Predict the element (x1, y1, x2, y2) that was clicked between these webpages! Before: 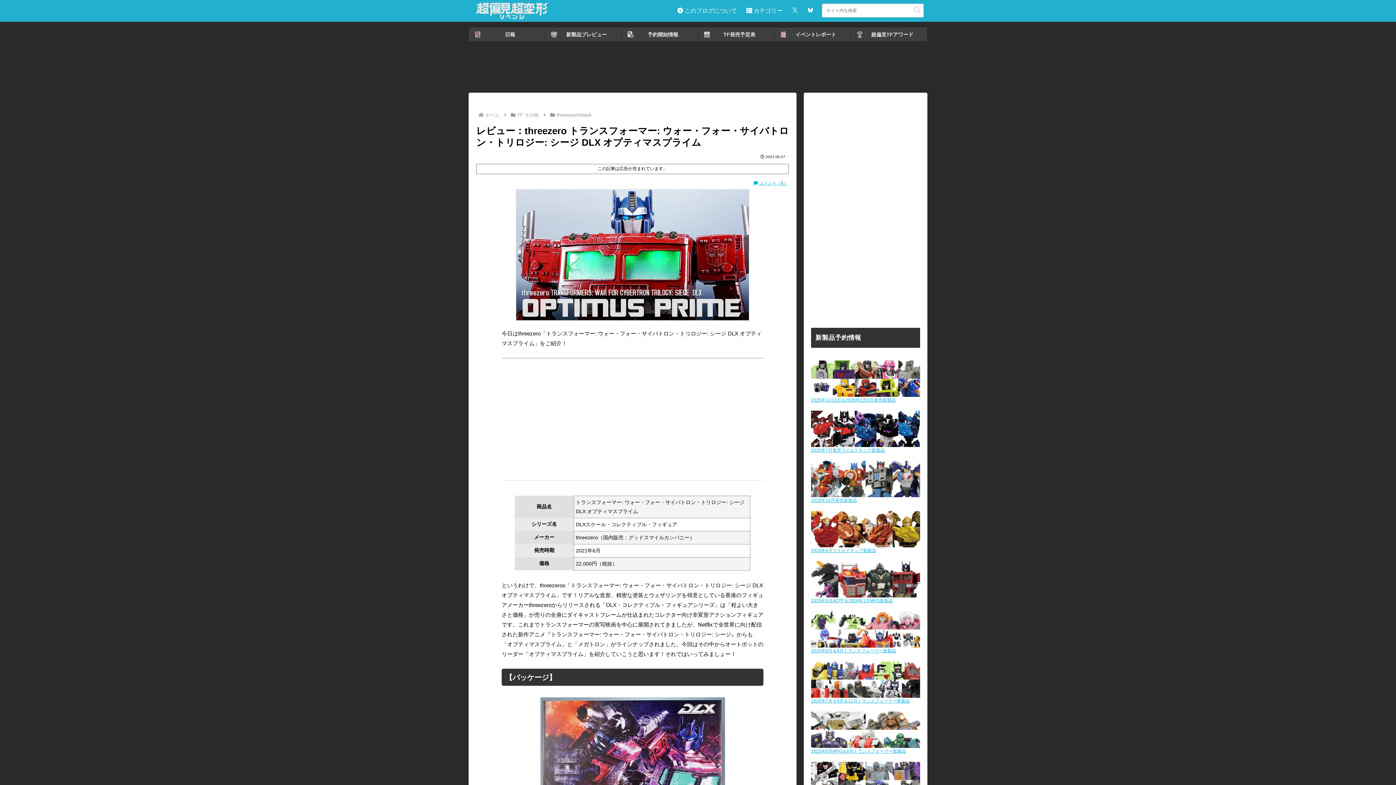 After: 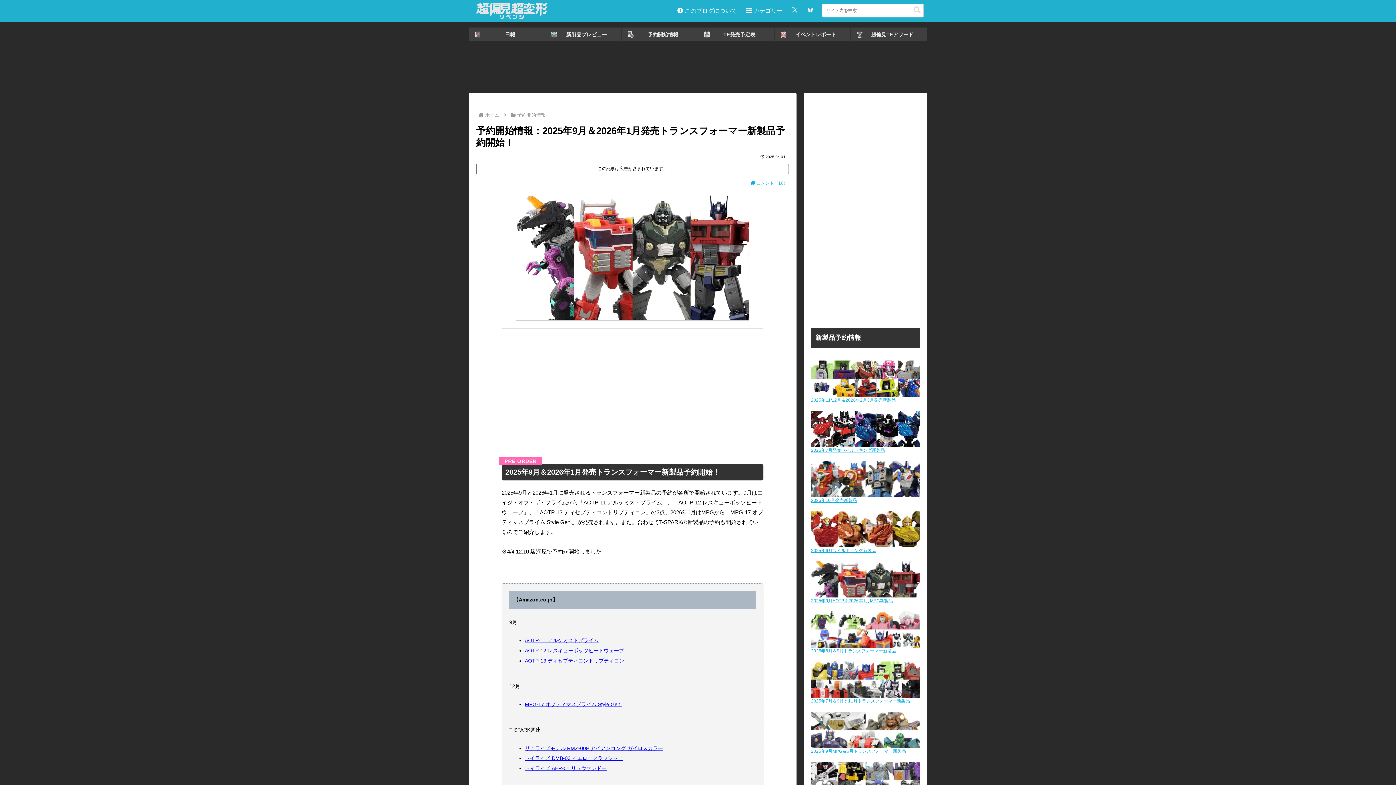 Action: bbox: (811, 576, 920, 581)